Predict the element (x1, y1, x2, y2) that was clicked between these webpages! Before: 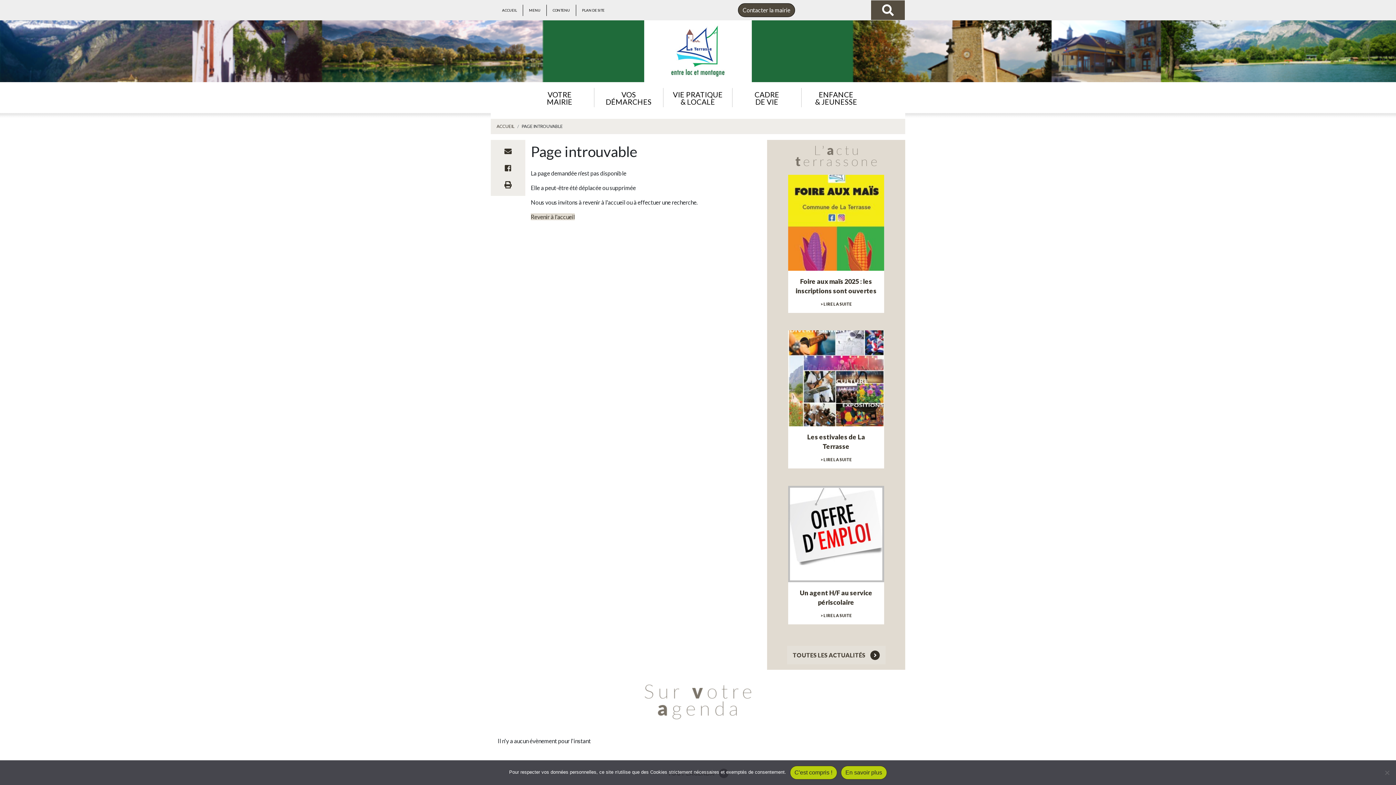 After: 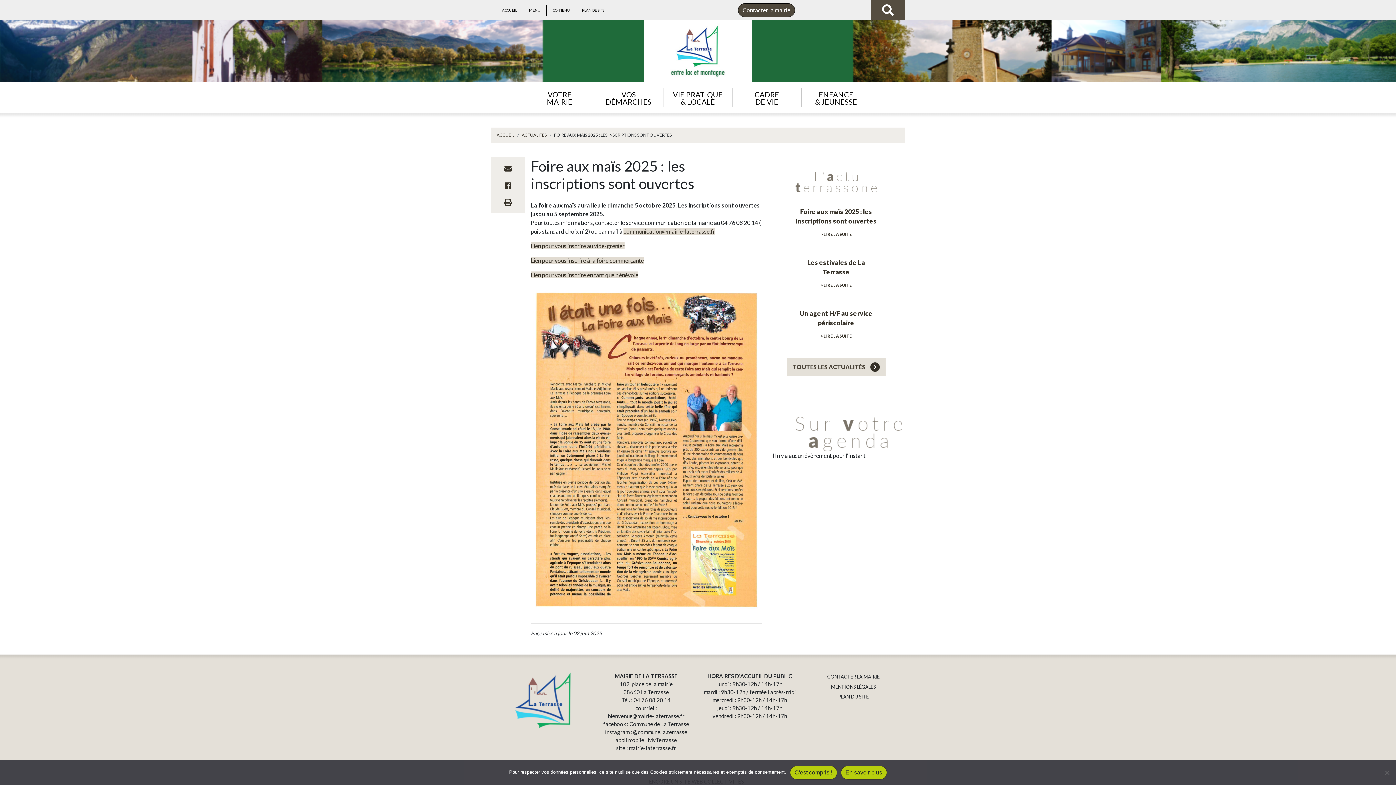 Action: bbox: (788, 300, 884, 307) label: Foire aux maïs 2025 : les inscriptions sont ouvertes

> LIRE LA SUITE